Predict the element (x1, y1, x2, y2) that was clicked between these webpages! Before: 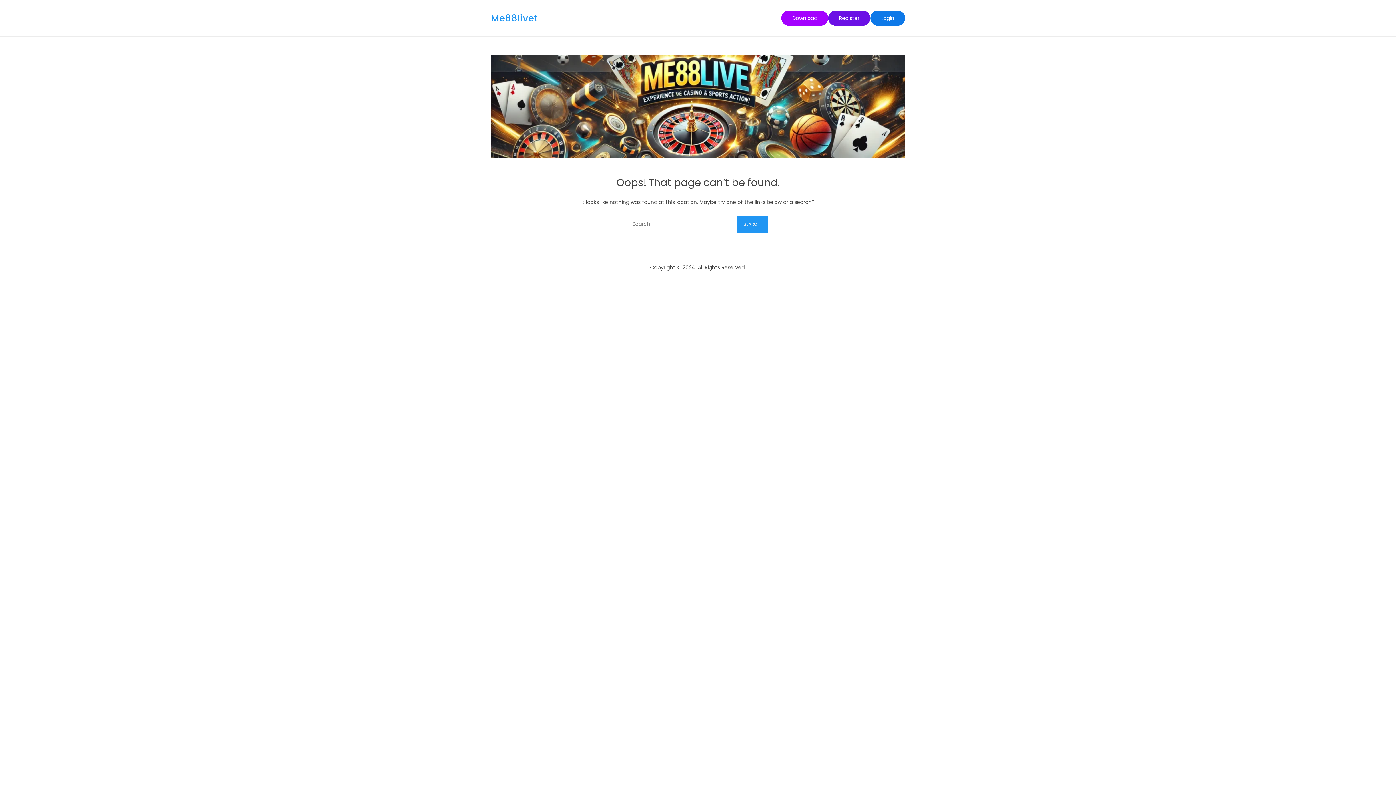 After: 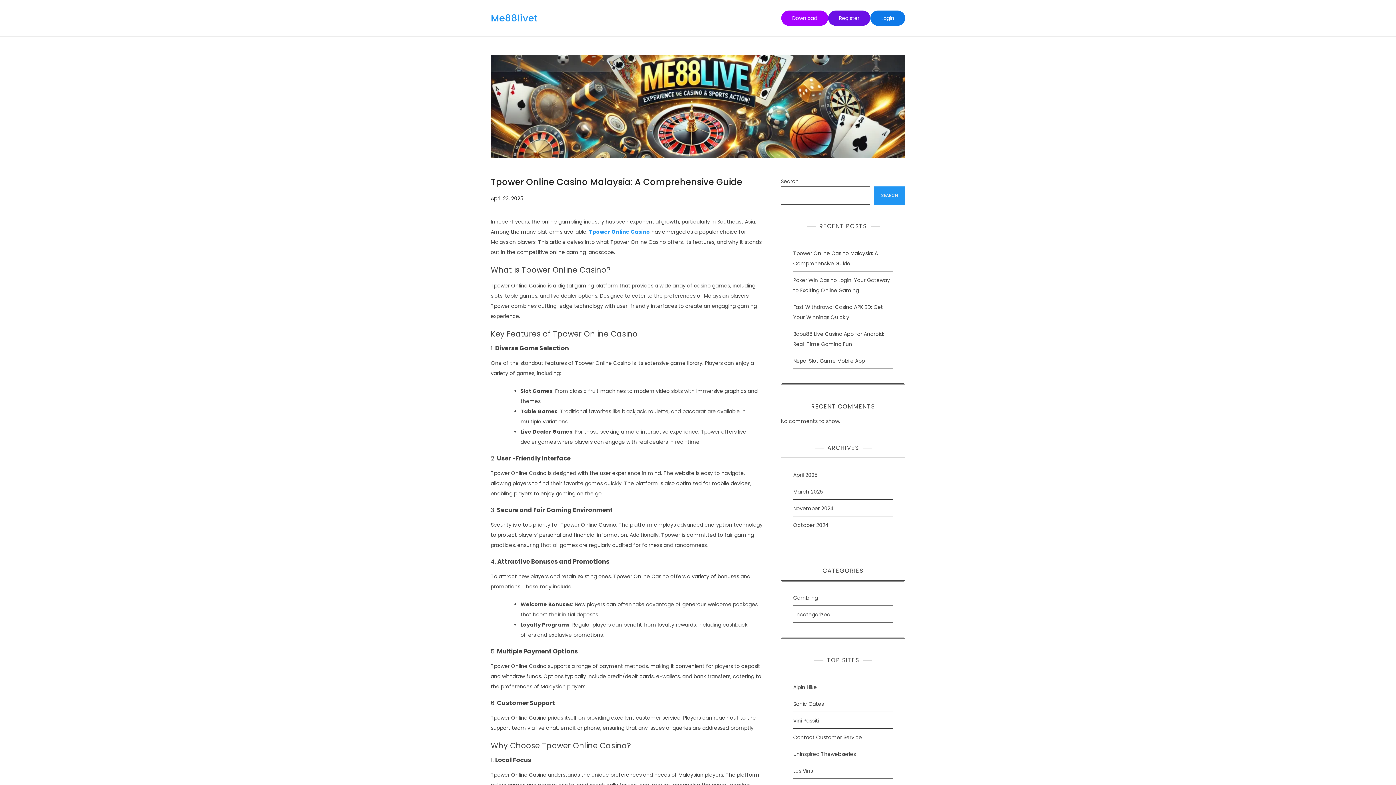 Action: bbox: (490, 11, 537, 24) label: Me88livet